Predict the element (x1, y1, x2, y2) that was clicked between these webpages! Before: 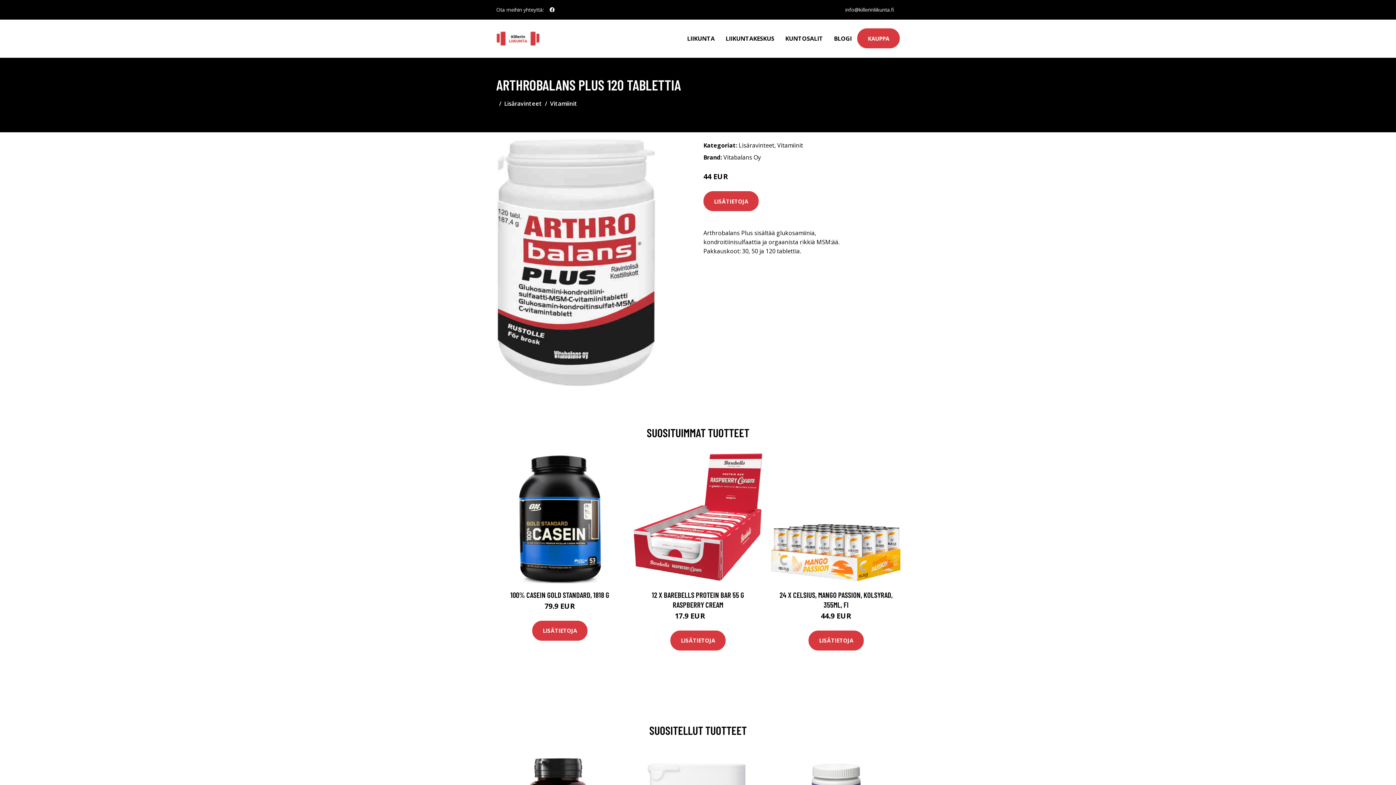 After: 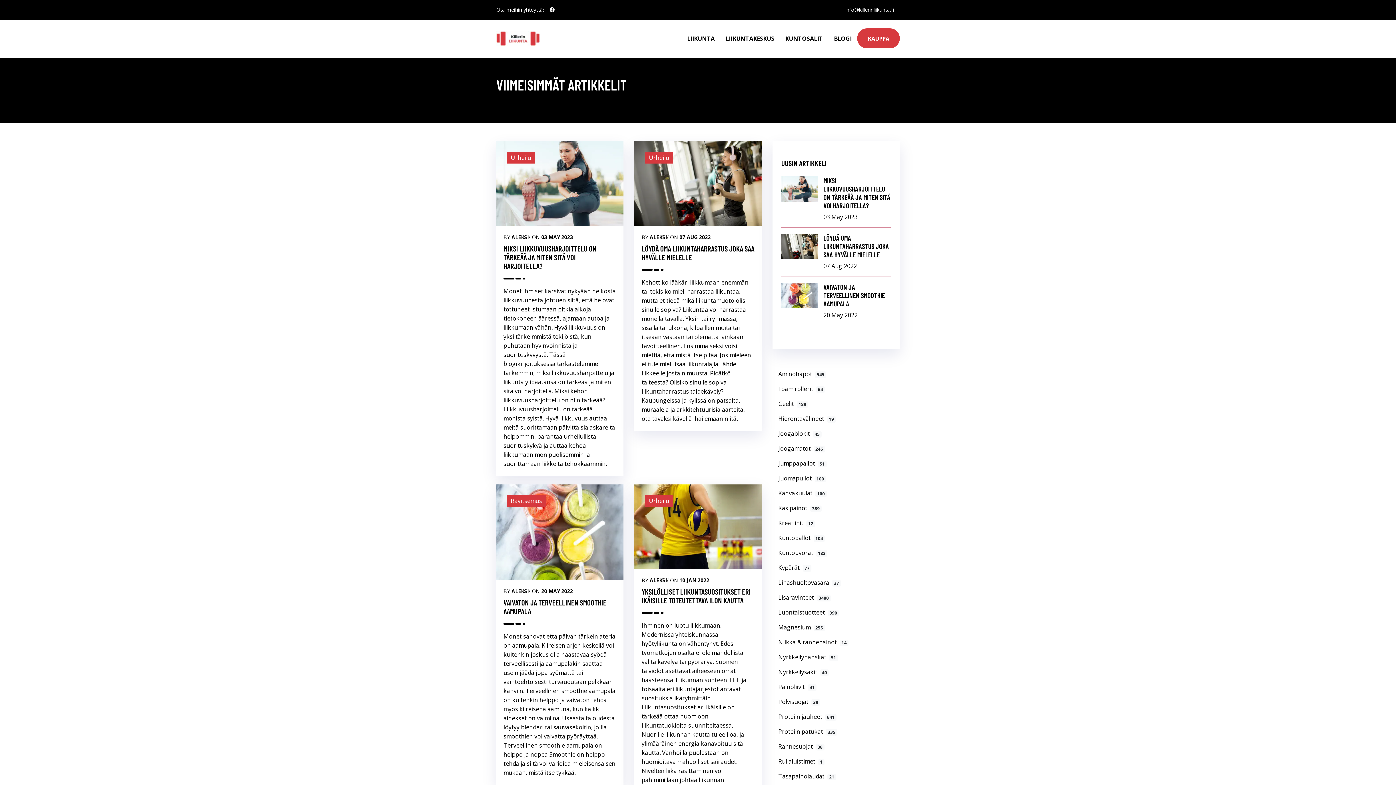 Action: bbox: (828, 19, 857, 57) label: BLOGI